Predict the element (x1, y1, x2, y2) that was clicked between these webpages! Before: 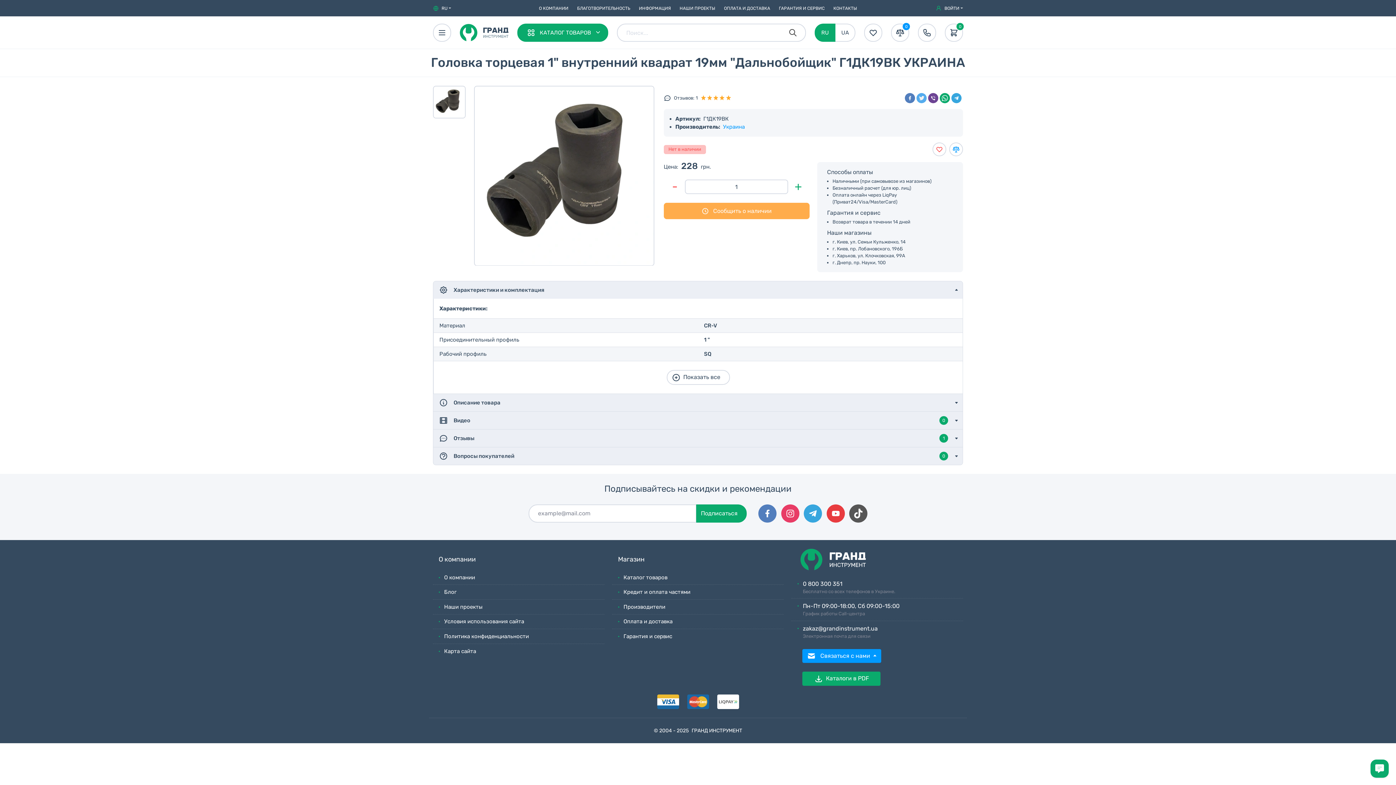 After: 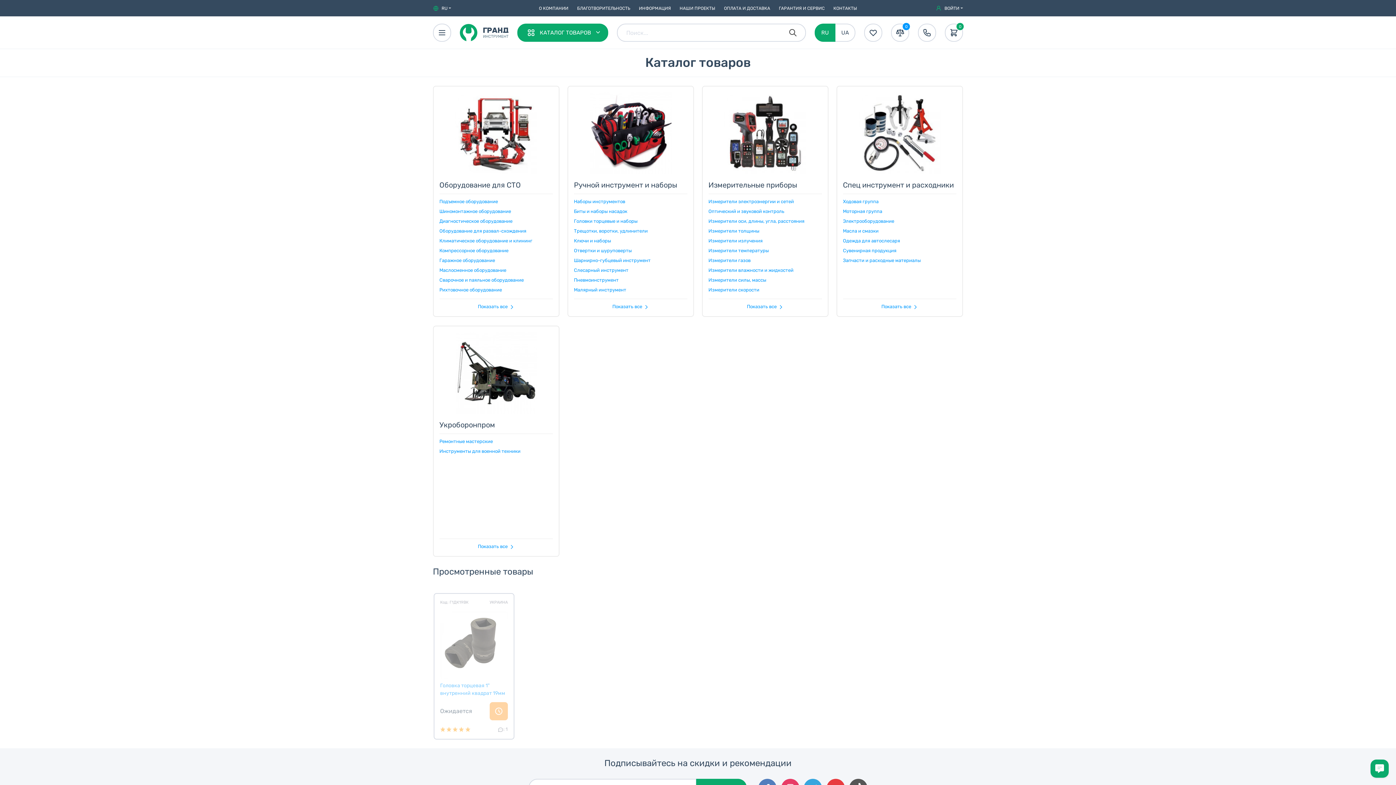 Action: bbox: (617, 570, 783, 584) label: Каталог товаров